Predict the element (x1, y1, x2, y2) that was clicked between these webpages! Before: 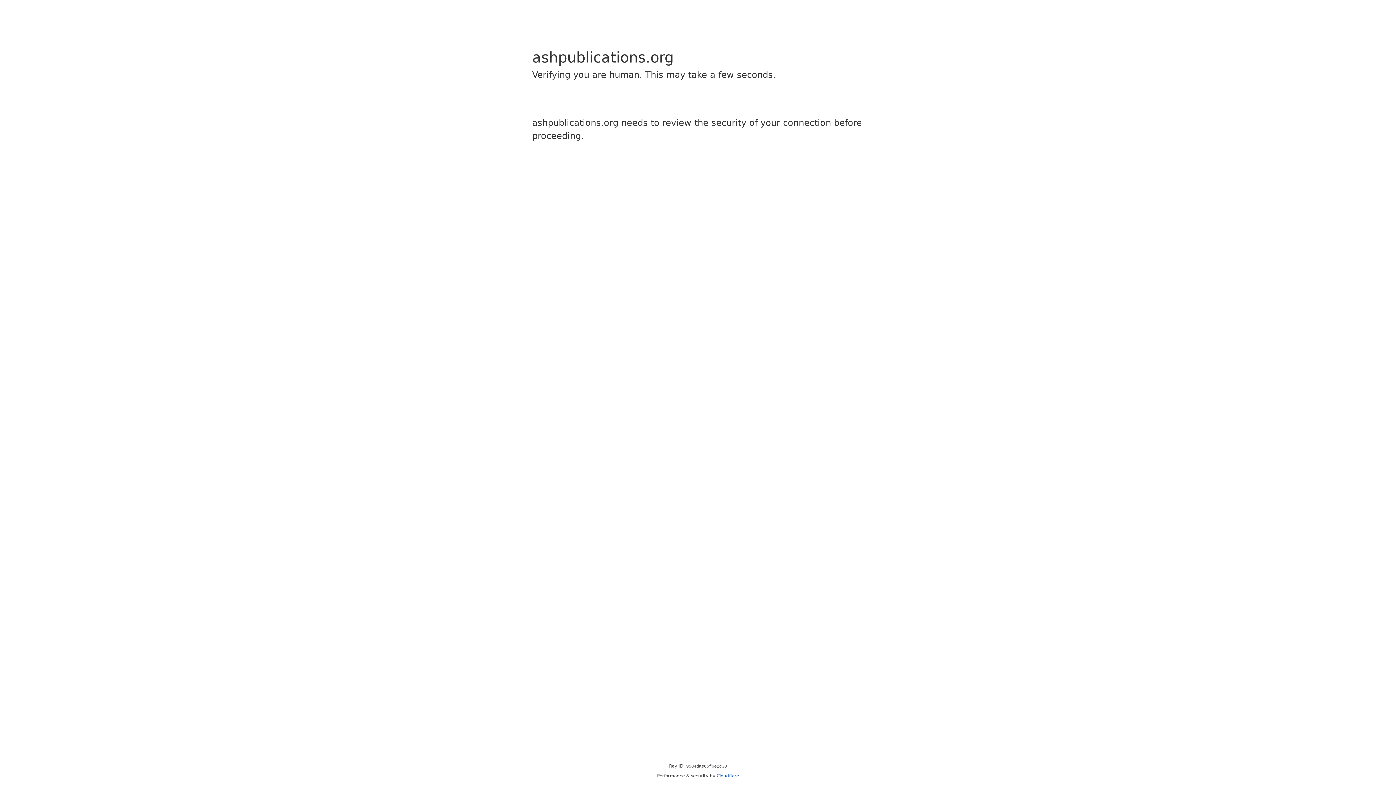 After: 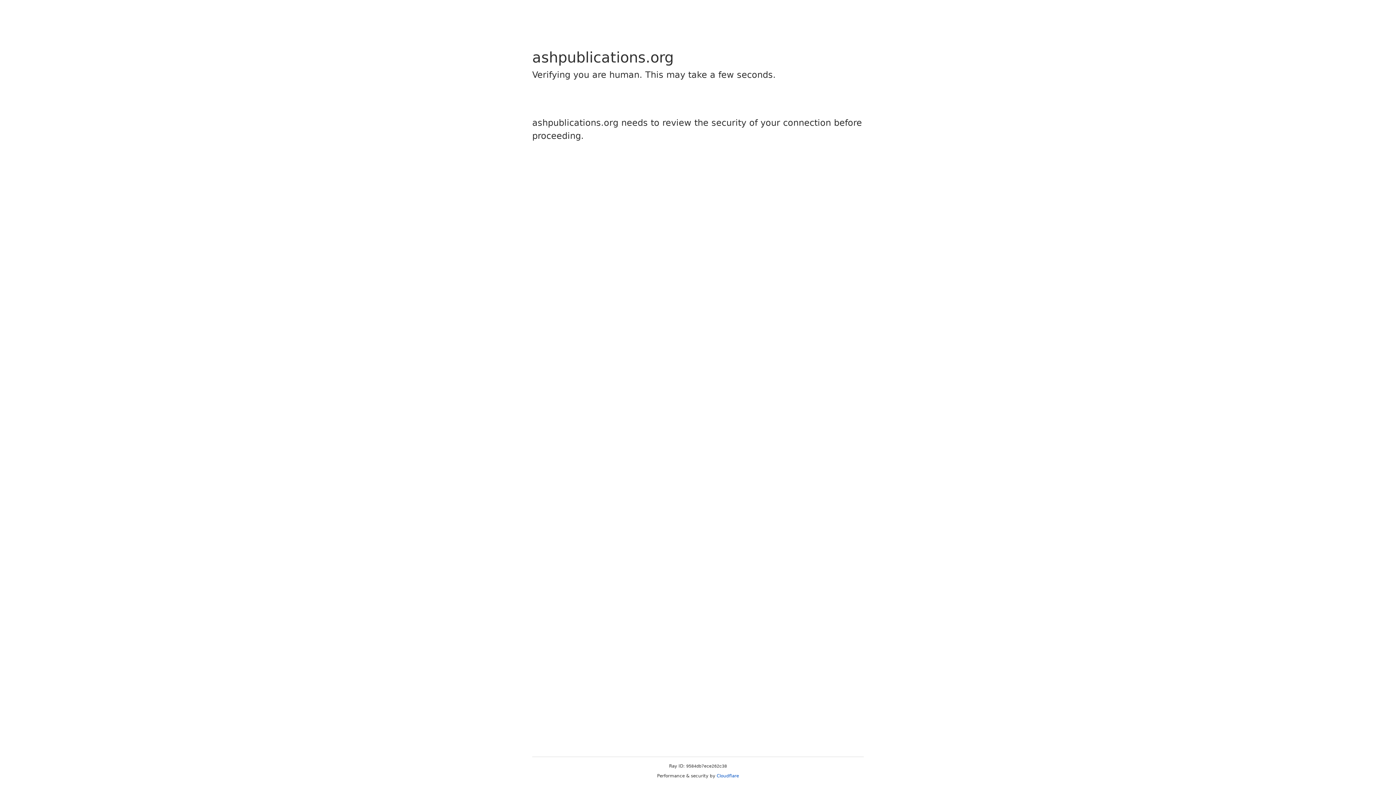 Action: bbox: (716, 773, 739, 778) label: Cloudflare